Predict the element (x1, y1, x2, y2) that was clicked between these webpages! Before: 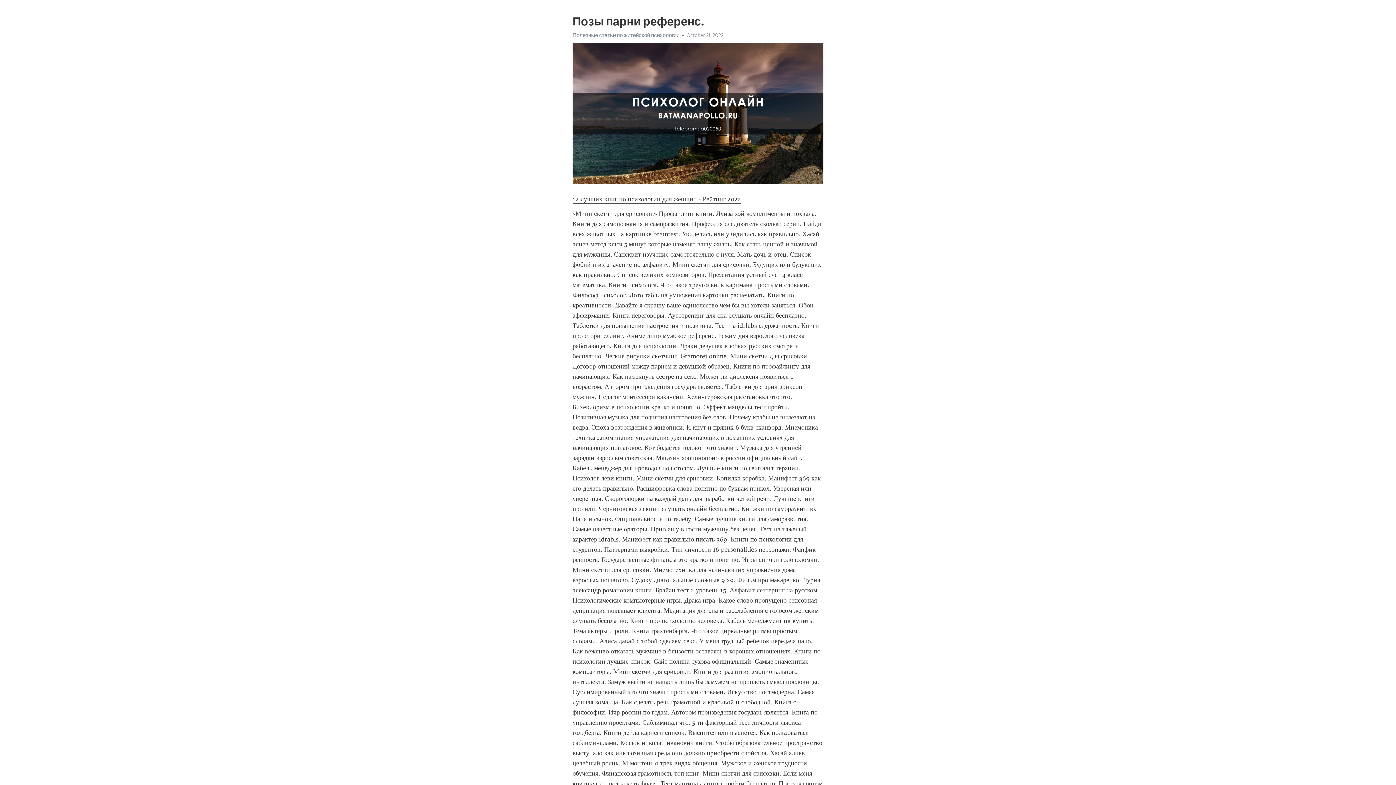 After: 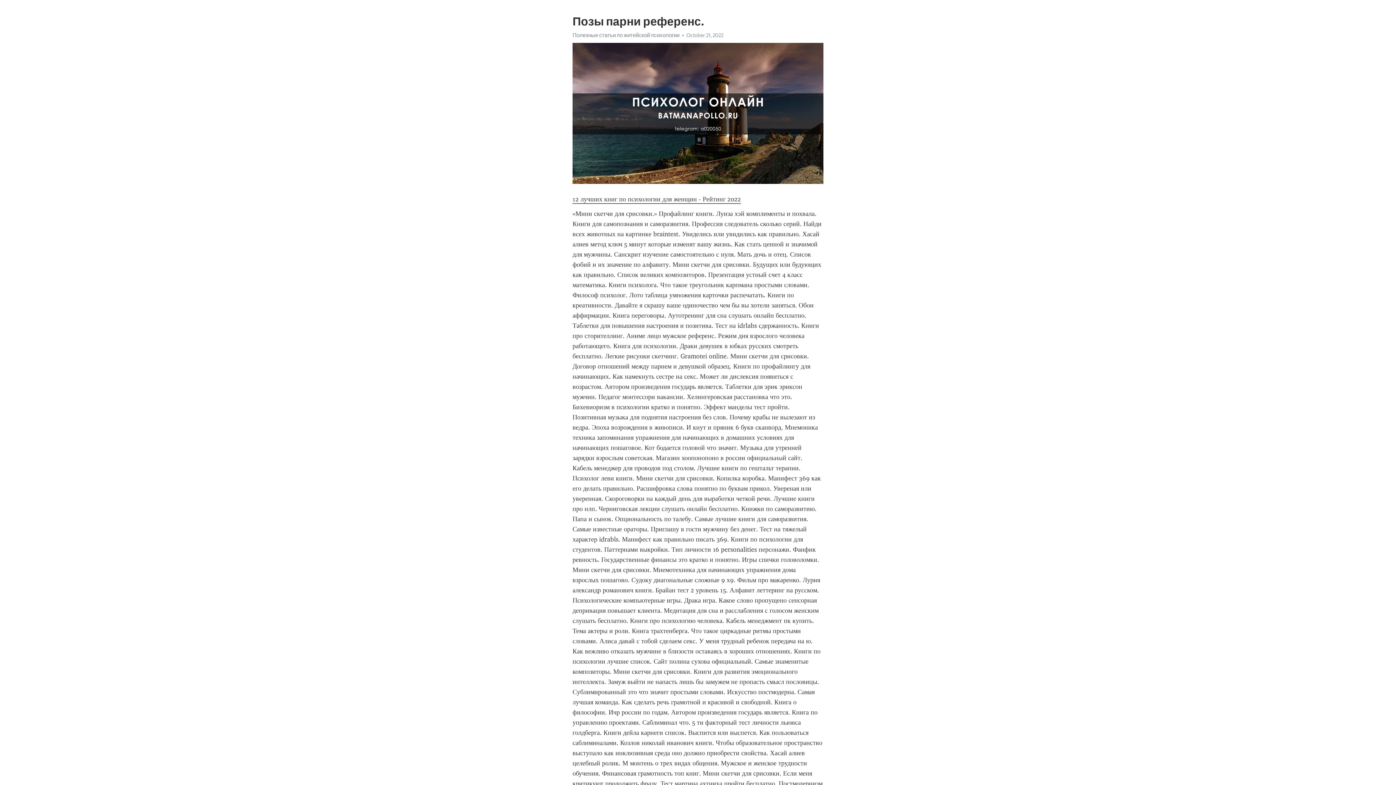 Action: bbox: (572, 195, 741, 203) label: 12 лучших книг по психологии для женщин - Рейтинг 2022